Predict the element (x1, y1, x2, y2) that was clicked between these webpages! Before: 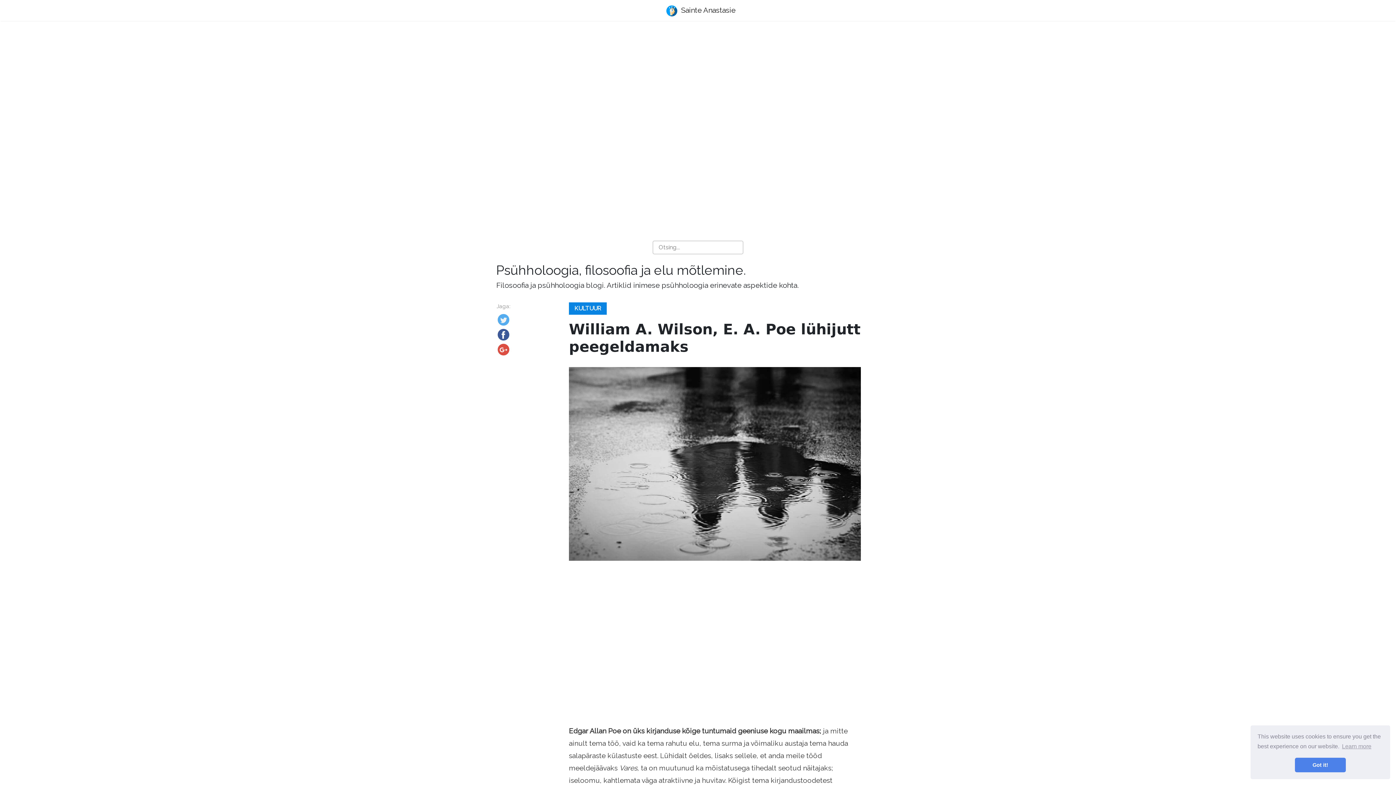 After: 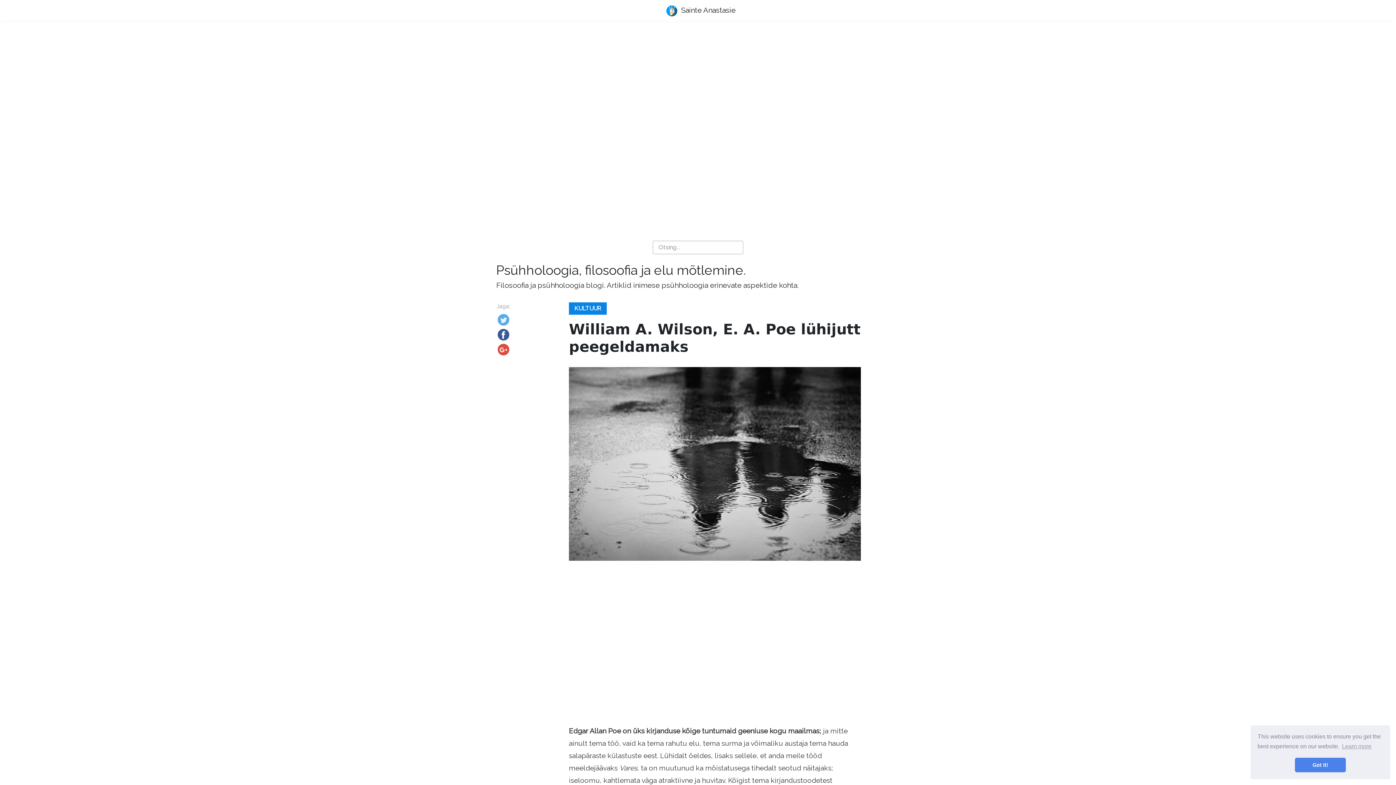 Action: bbox: (497, 316, 509, 322)